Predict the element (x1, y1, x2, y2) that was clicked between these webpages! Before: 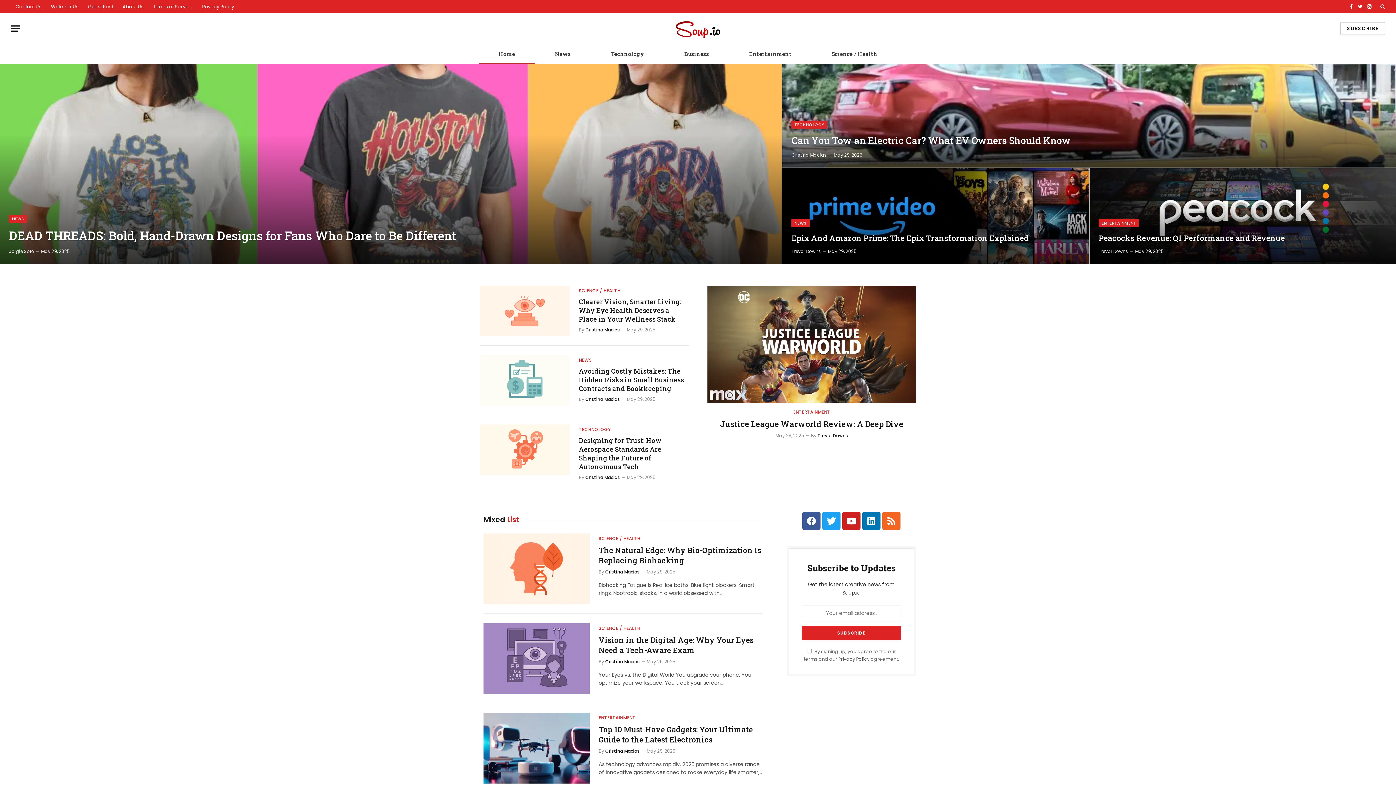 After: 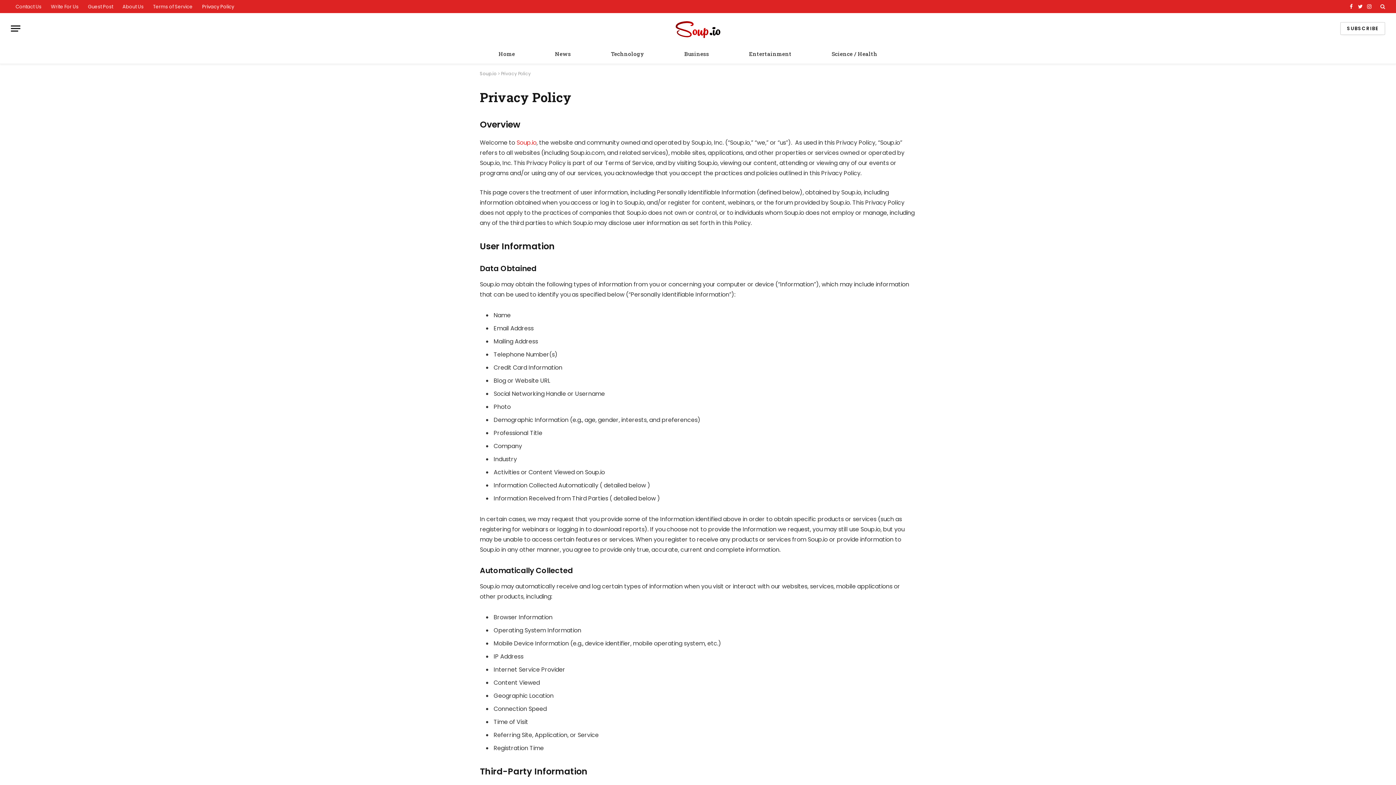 Action: bbox: (197, 0, 238, 13) label: Privacy Policy